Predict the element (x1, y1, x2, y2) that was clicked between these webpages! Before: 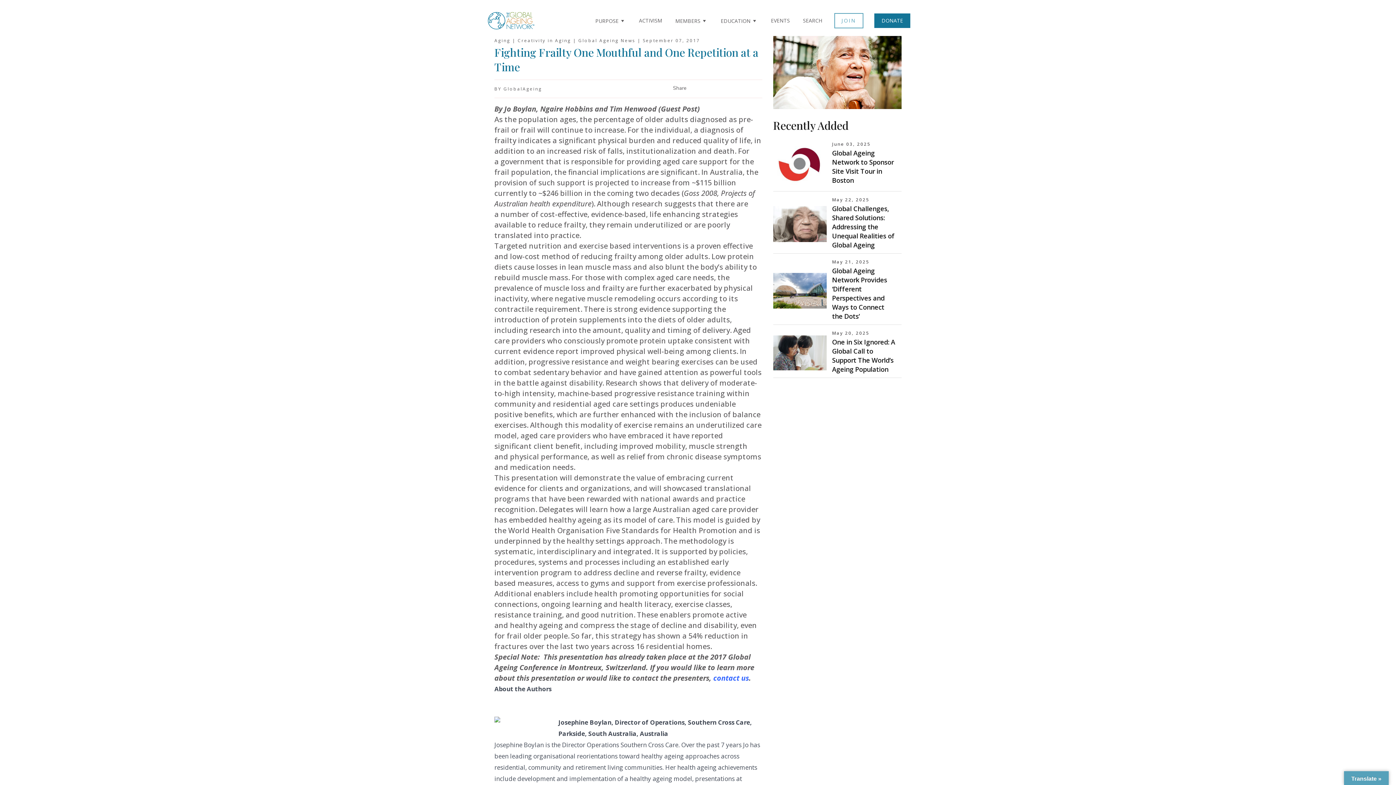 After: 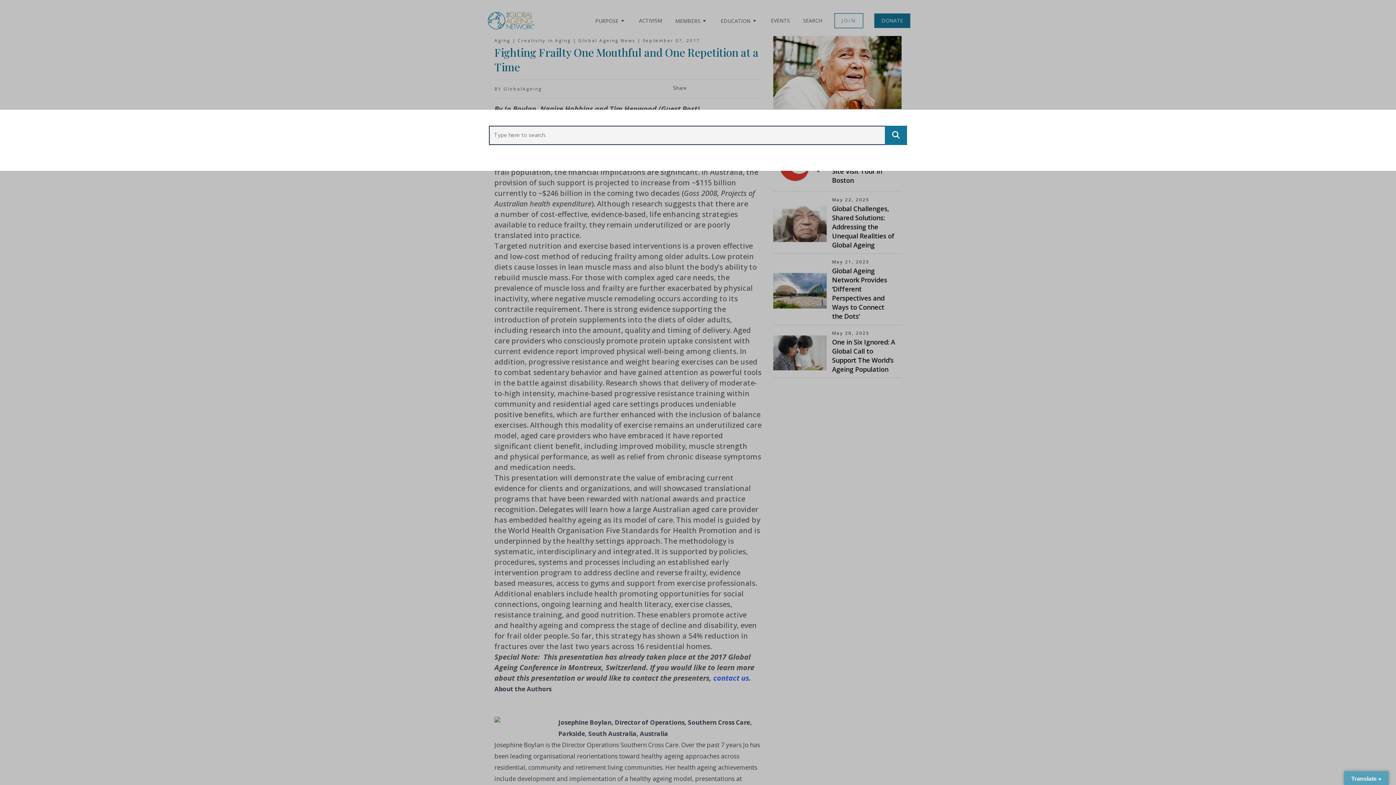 Action: label: SEARCH bbox: (802, 13, 823, 28)